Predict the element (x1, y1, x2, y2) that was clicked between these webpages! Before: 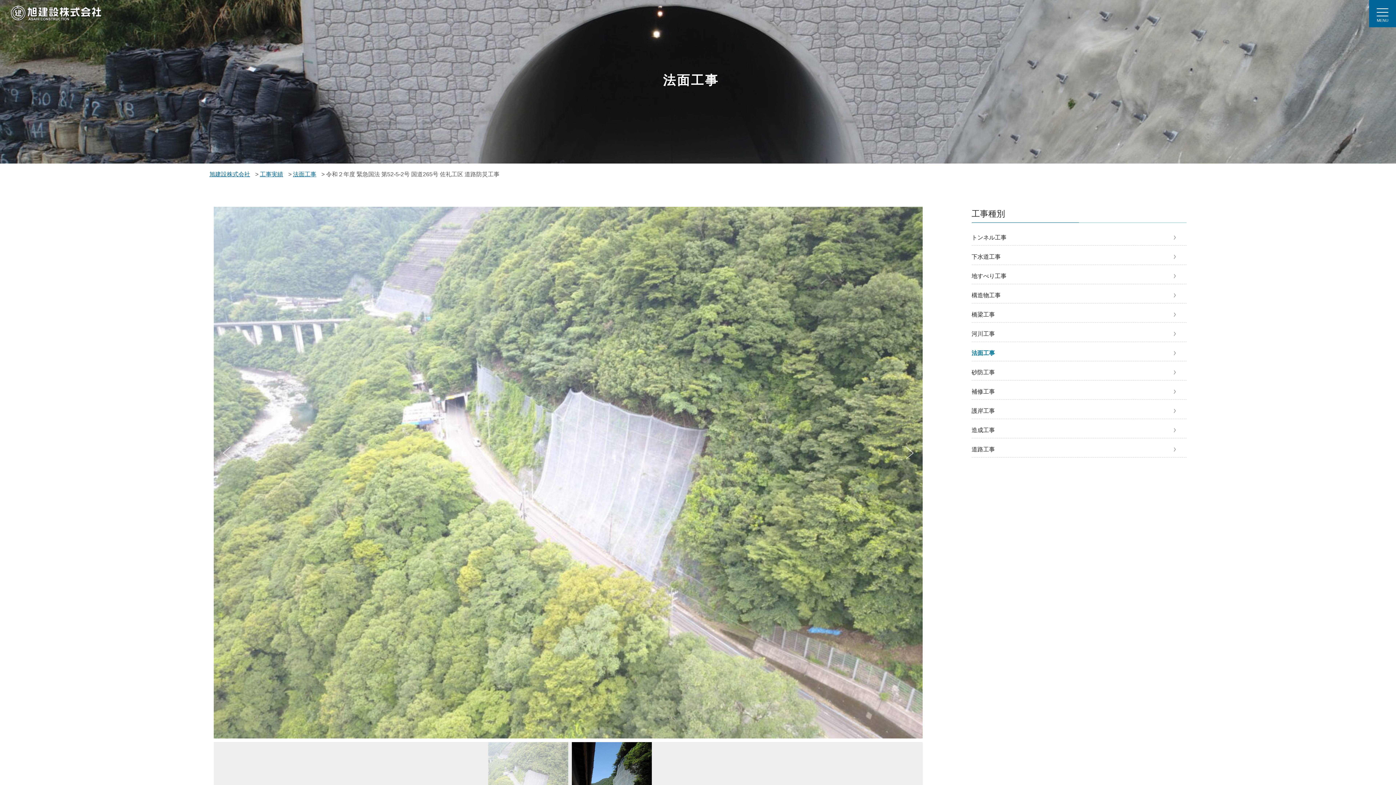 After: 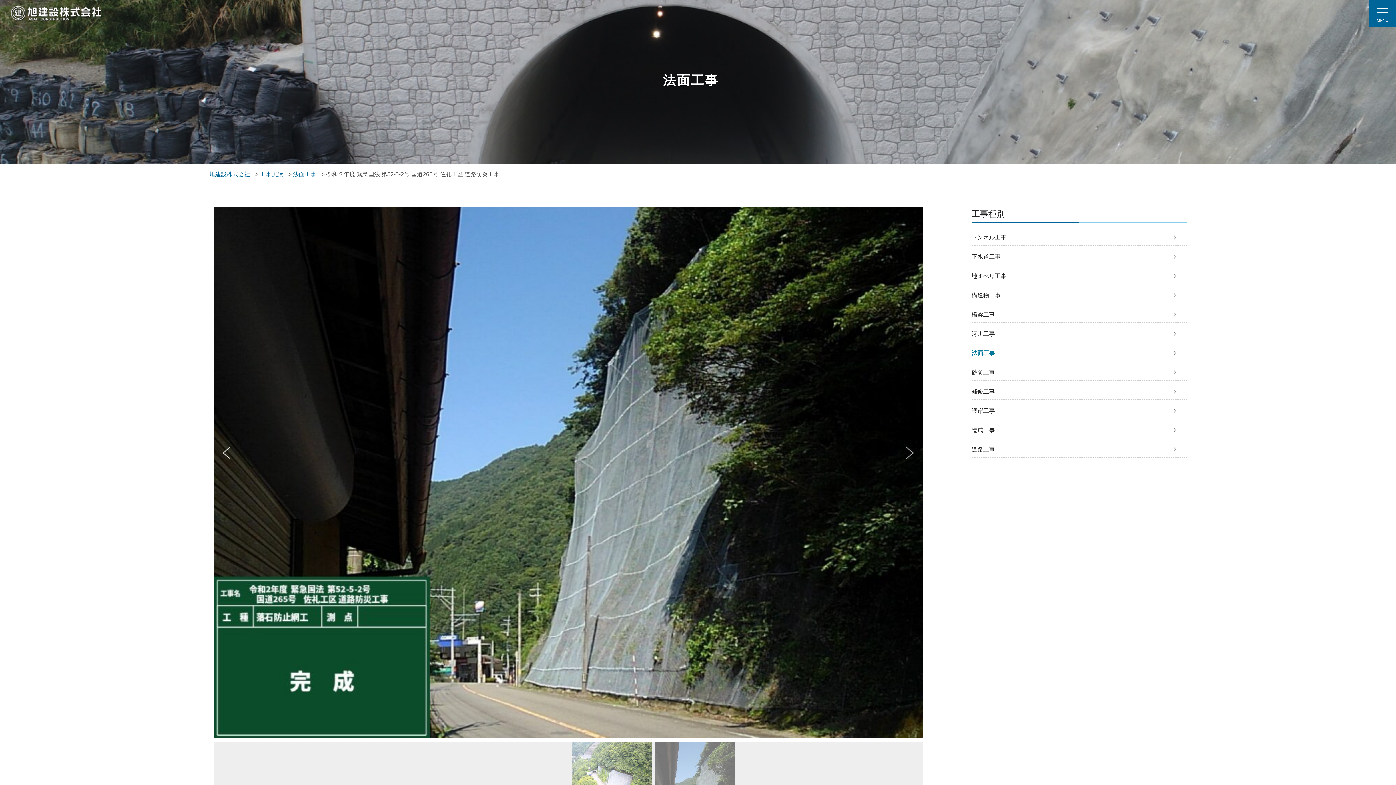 Action: bbox: (222, 446, 230, 459) label: Previous